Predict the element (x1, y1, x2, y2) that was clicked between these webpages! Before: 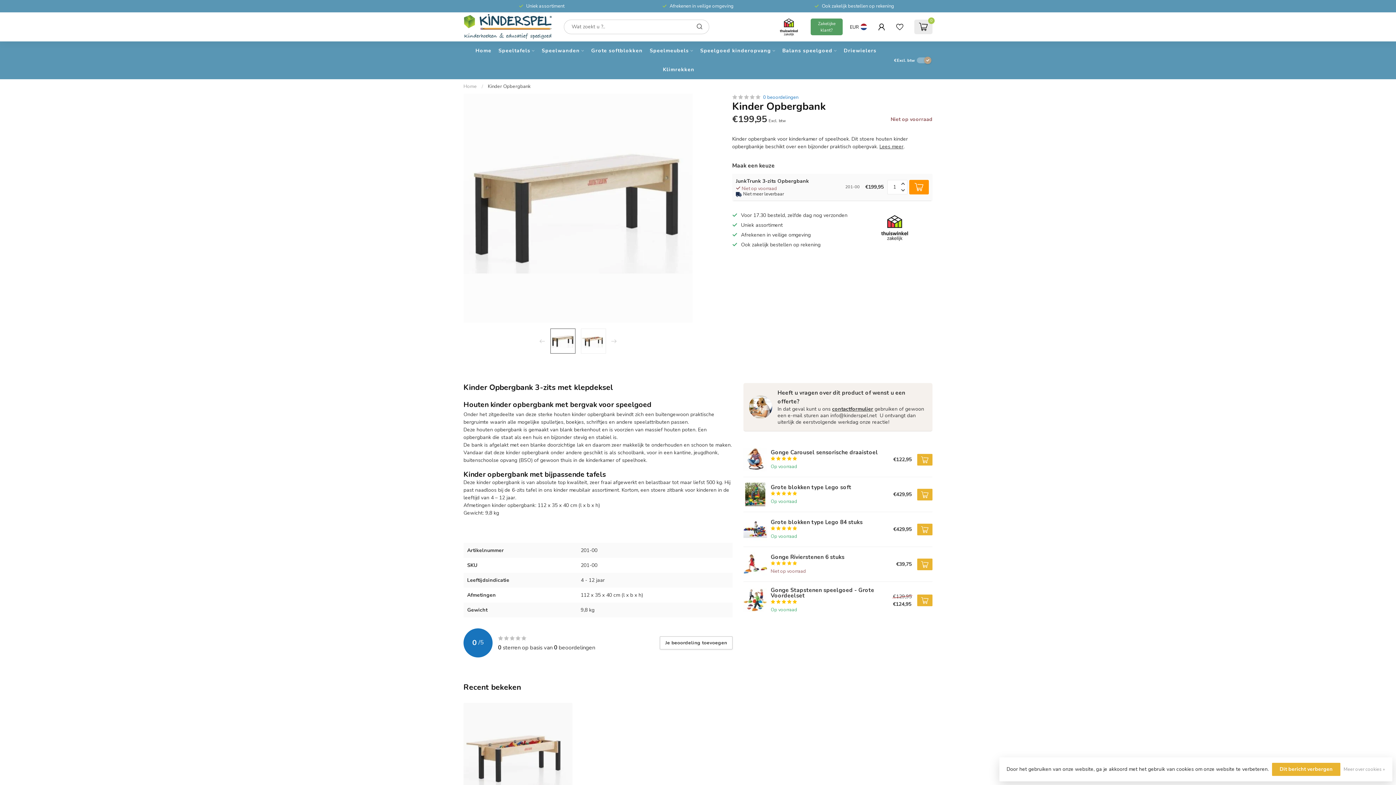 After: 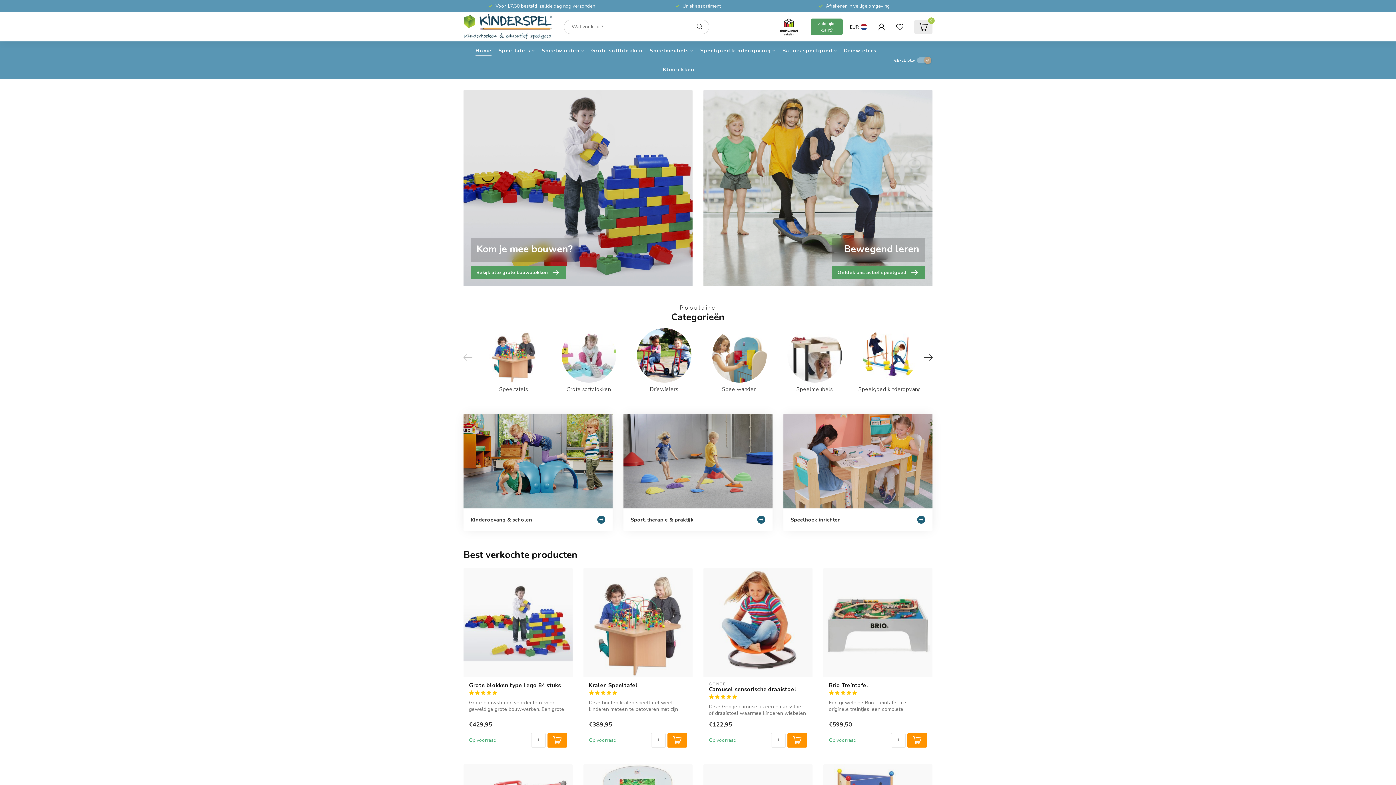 Action: bbox: (693, 19, 705, 34)